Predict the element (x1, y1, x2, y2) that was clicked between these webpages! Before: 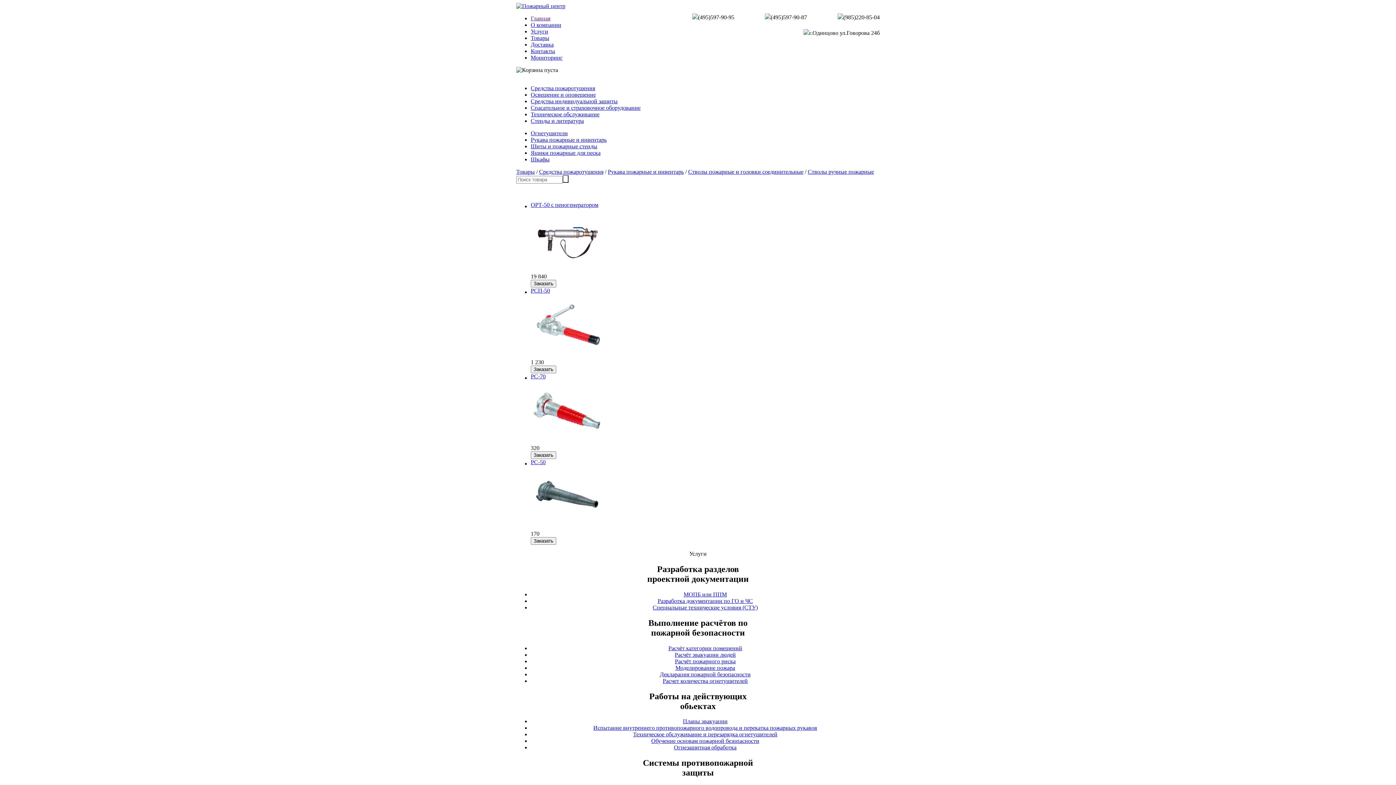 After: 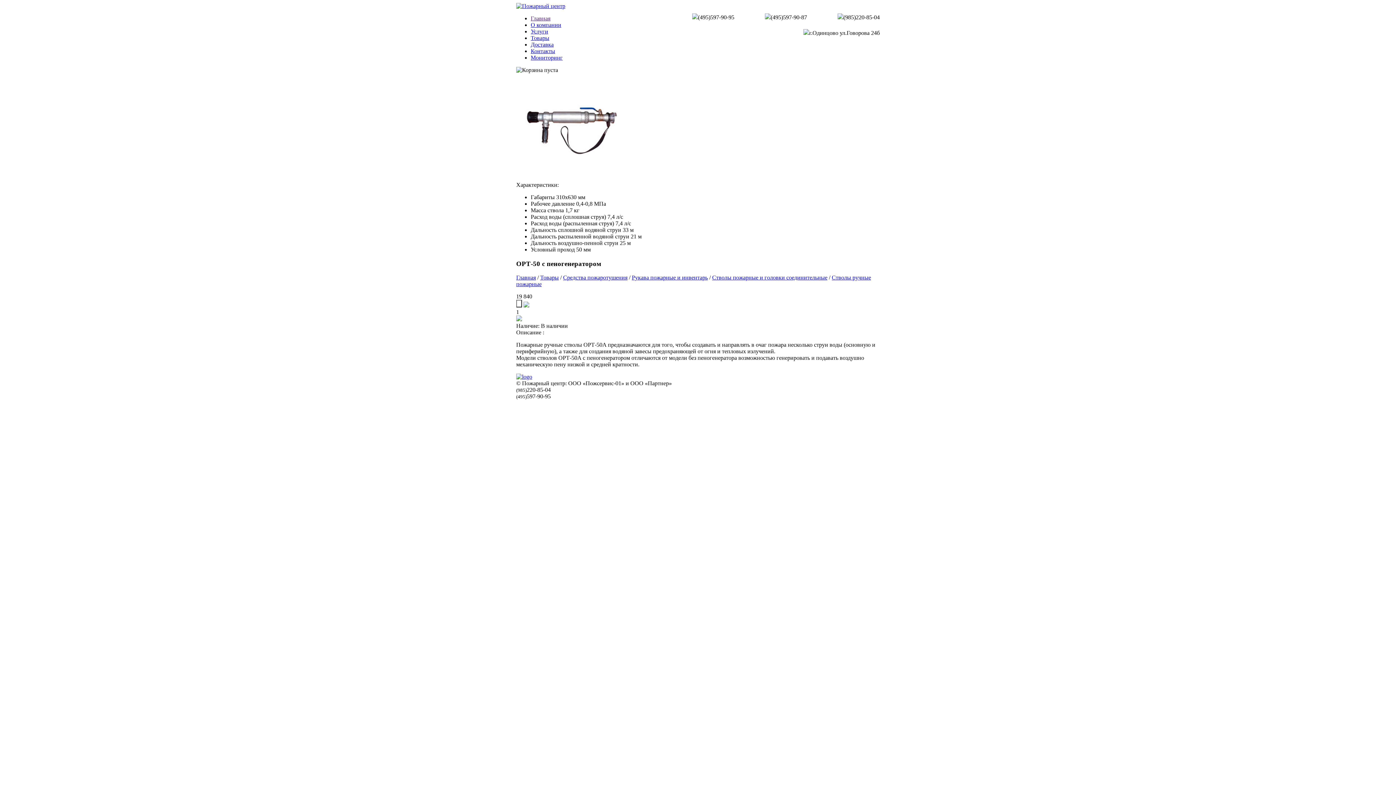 Action: bbox: (530, 266, 603, 273)